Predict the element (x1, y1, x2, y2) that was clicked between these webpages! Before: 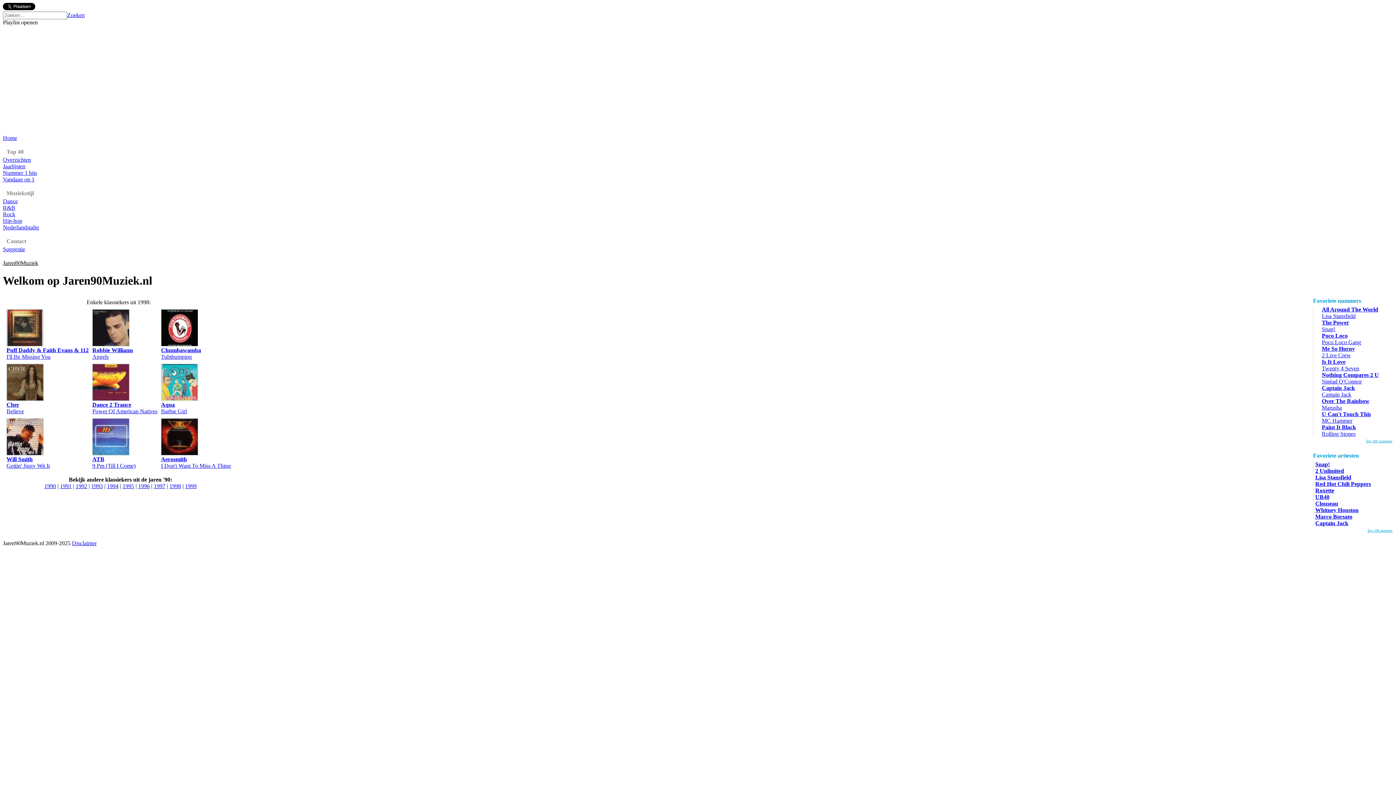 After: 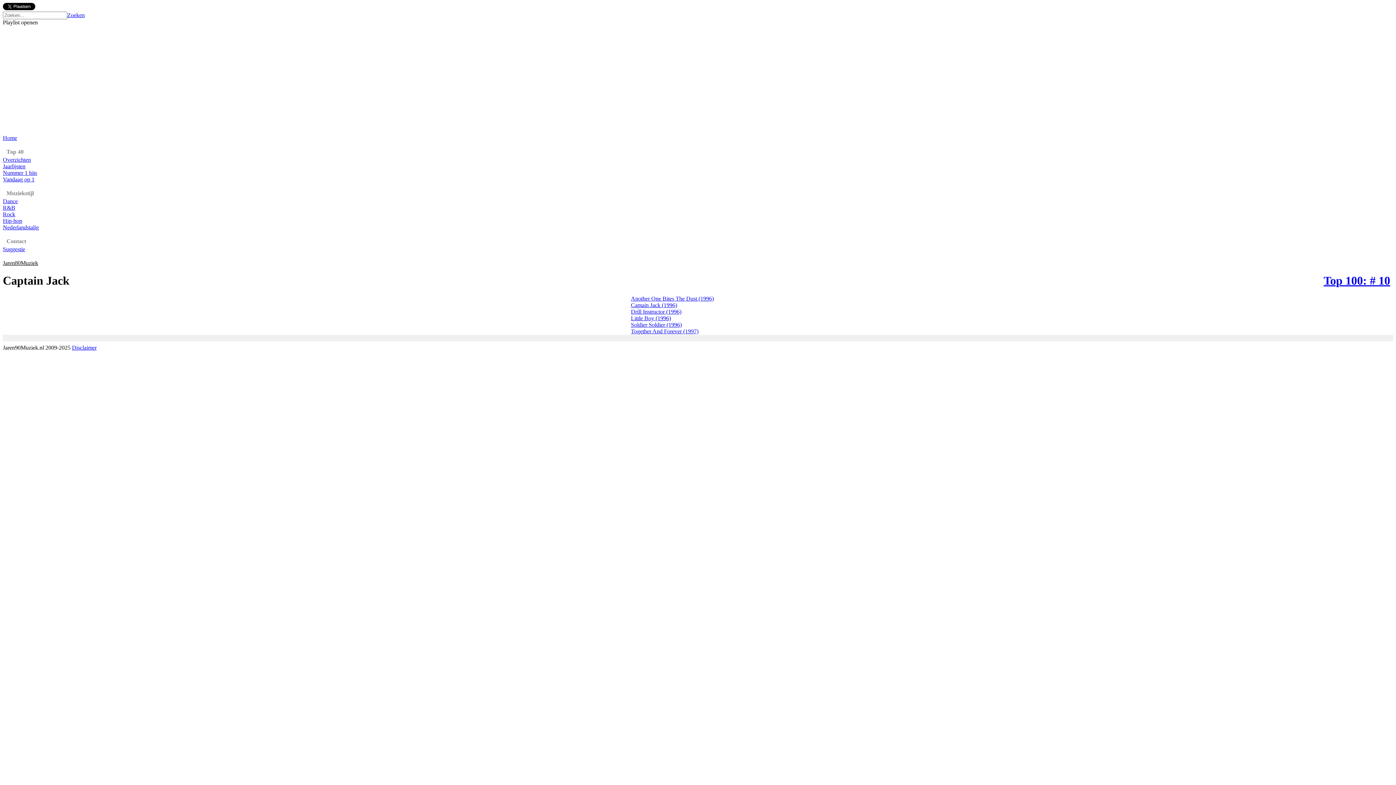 Action: label: Captain Jack bbox: (1315, 520, 1348, 526)